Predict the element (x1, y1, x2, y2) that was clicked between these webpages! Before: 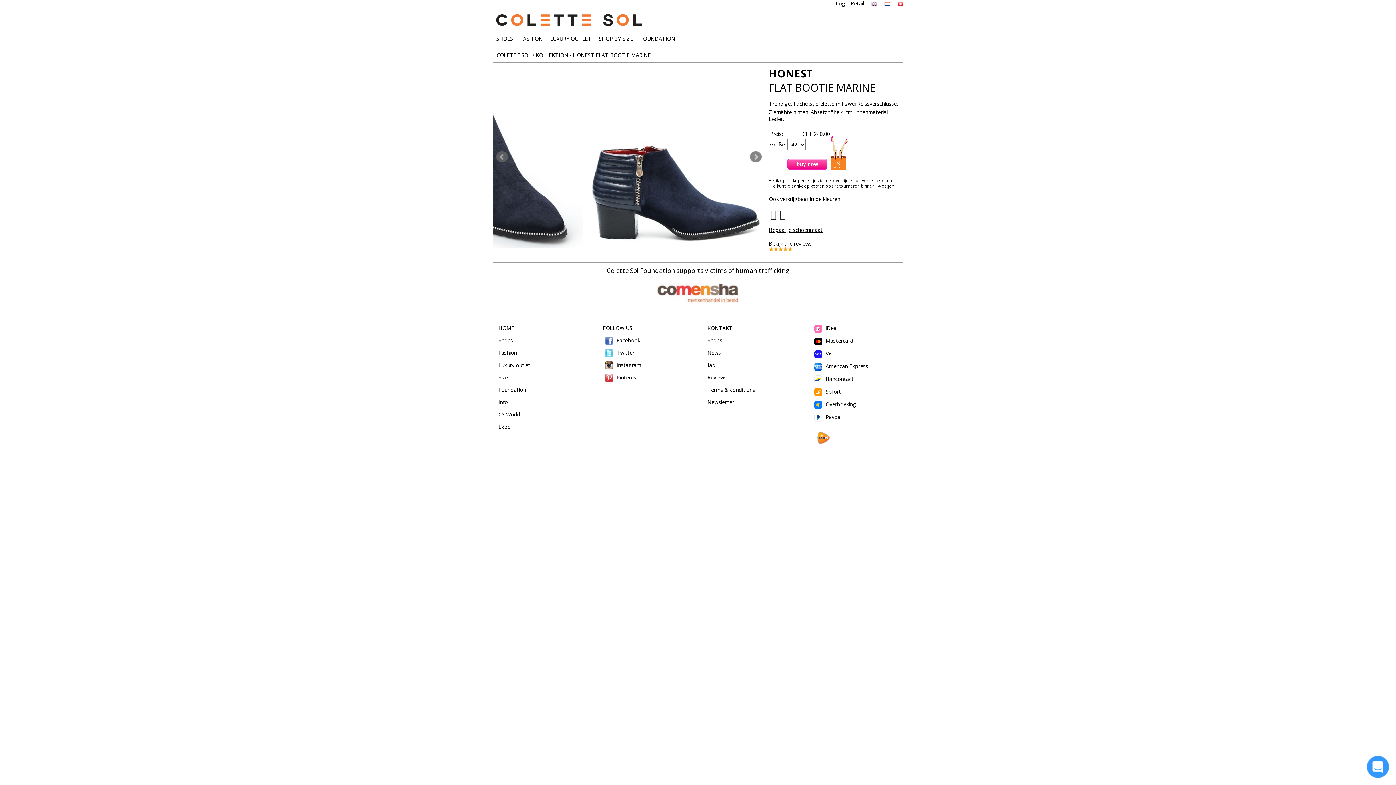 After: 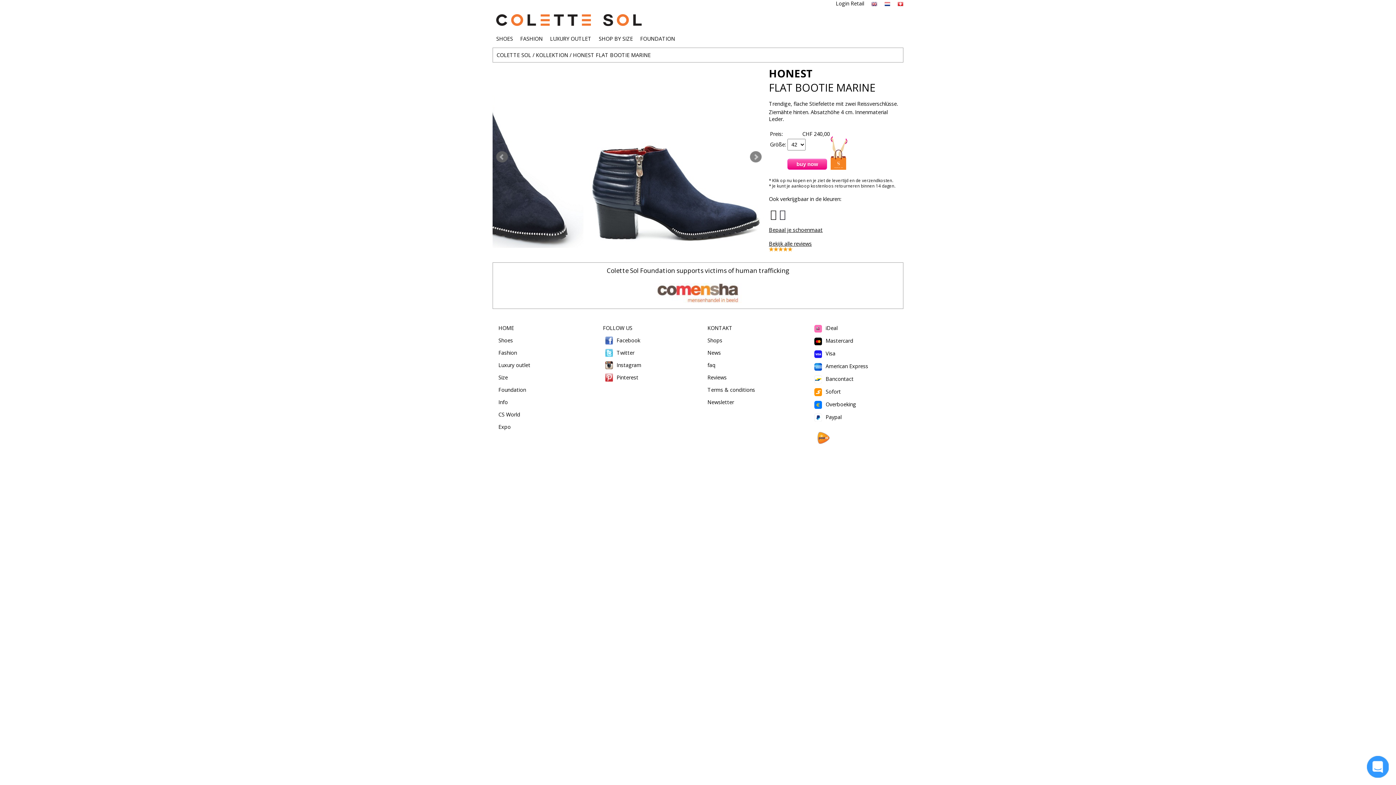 Action: bbox: (897, 0, 903, 6)